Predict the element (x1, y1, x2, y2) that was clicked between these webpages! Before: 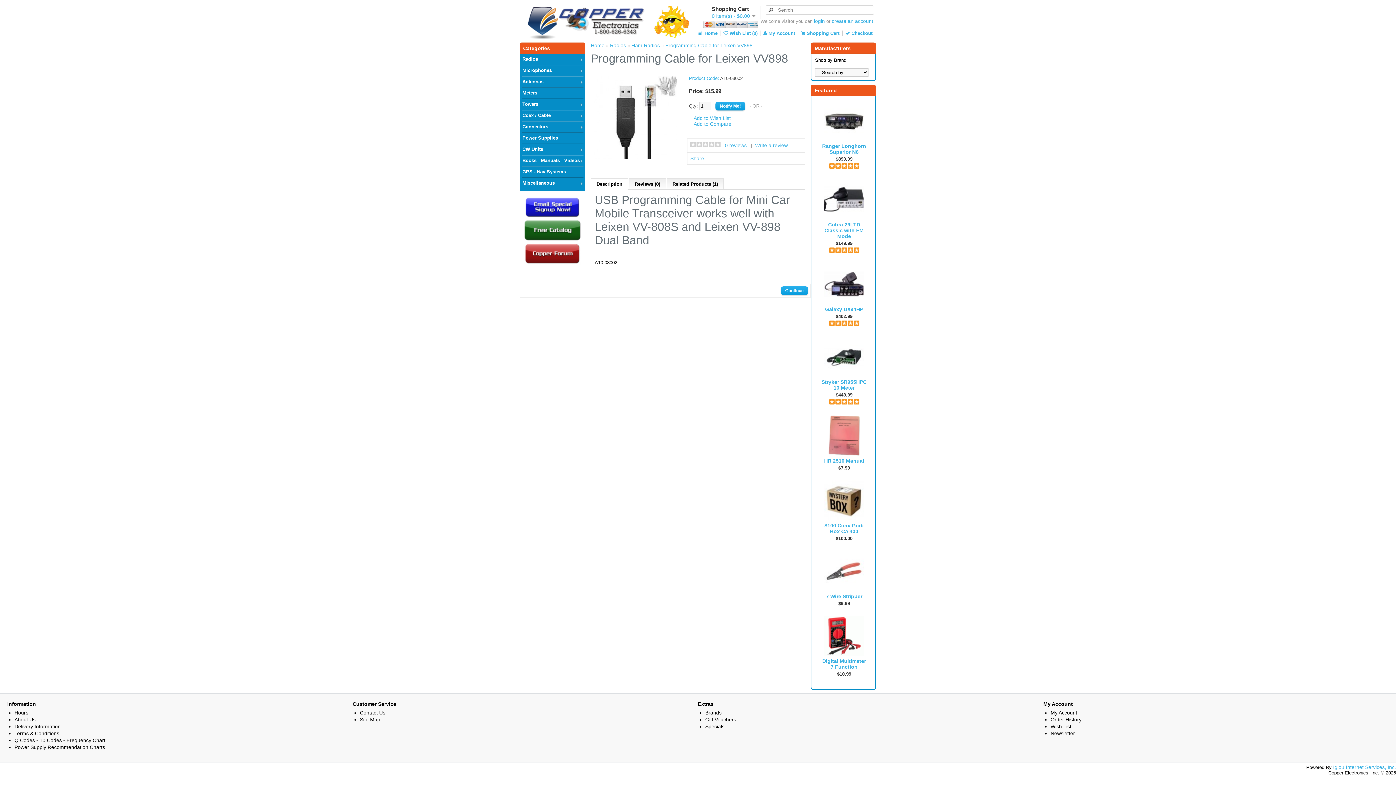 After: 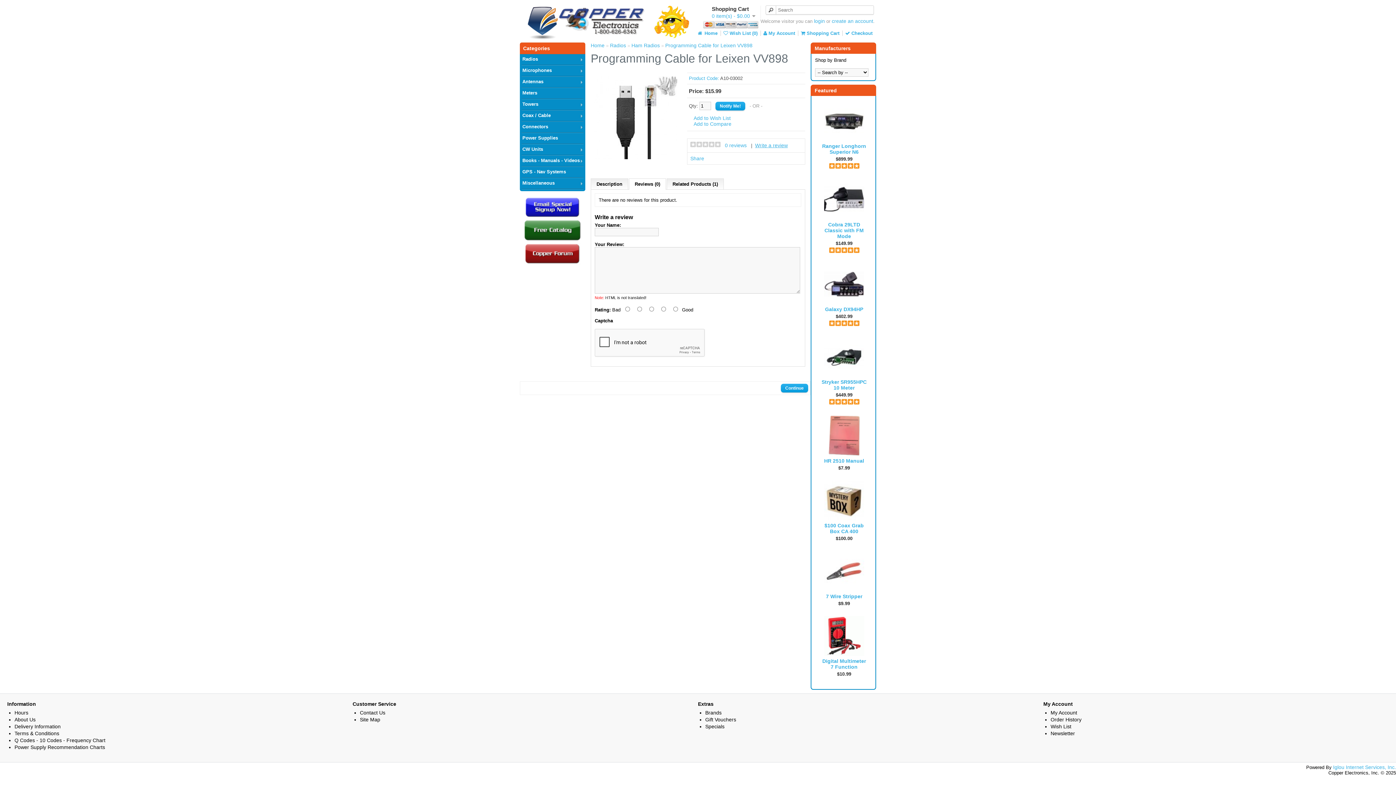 Action: label: Write a review bbox: (755, 142, 788, 148)